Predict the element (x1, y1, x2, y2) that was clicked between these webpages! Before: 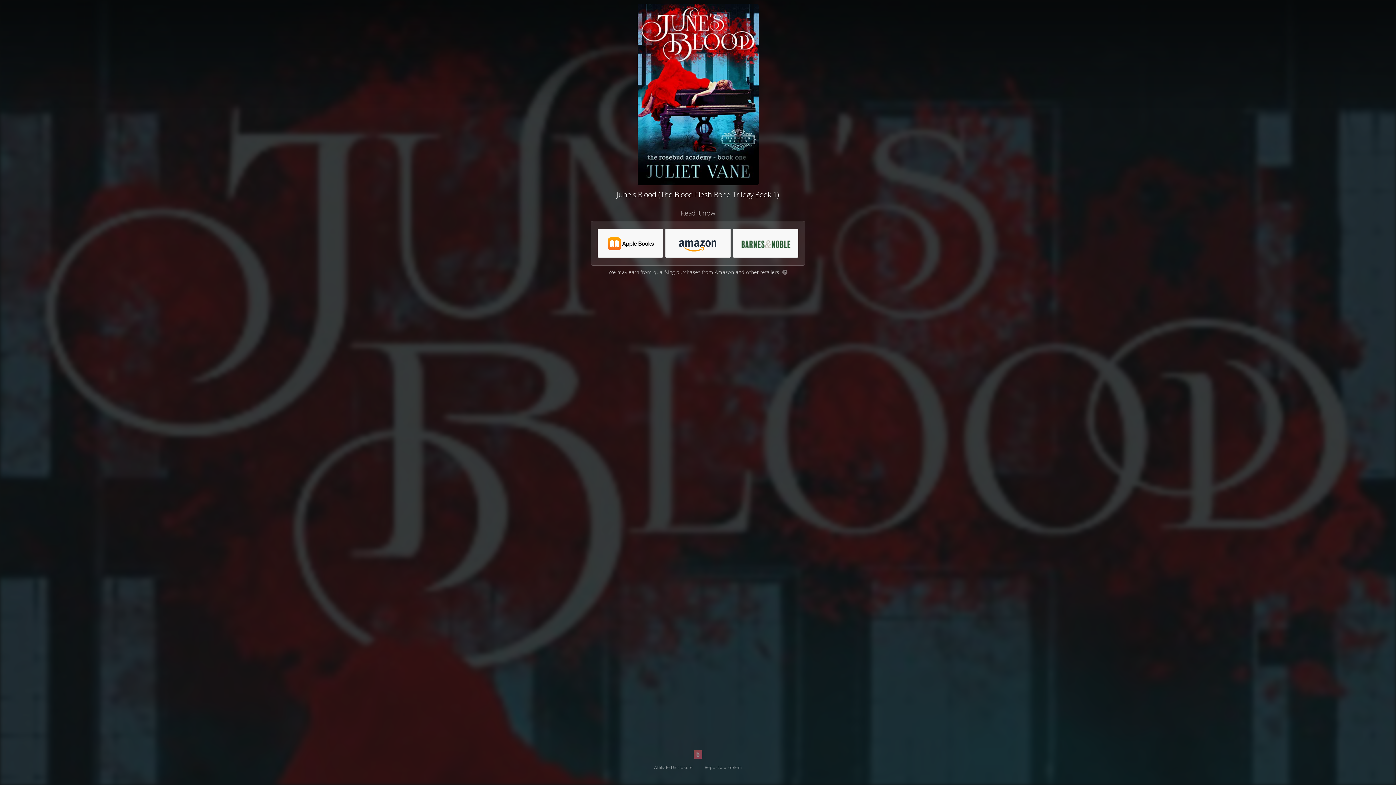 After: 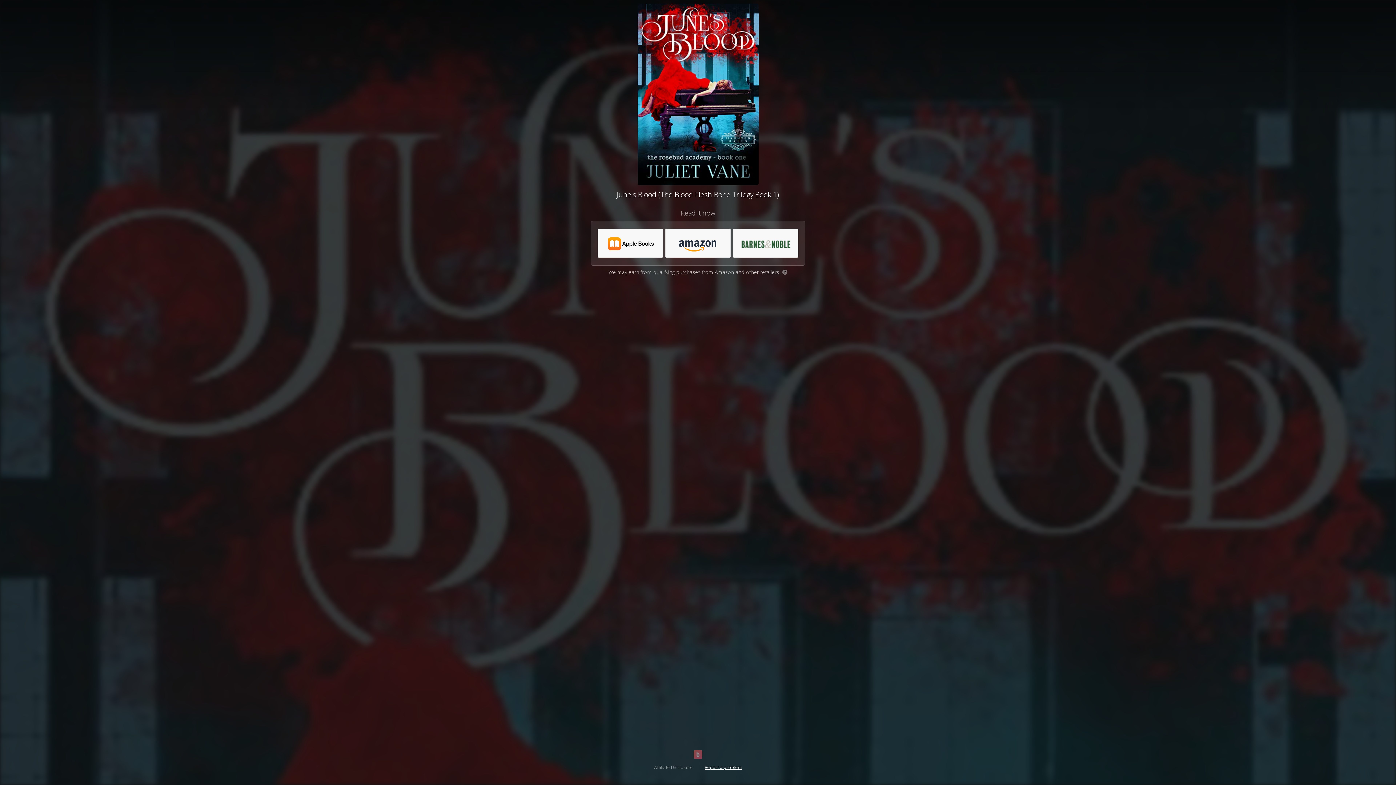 Action: bbox: (704, 764, 742, 770) label: Report a problem